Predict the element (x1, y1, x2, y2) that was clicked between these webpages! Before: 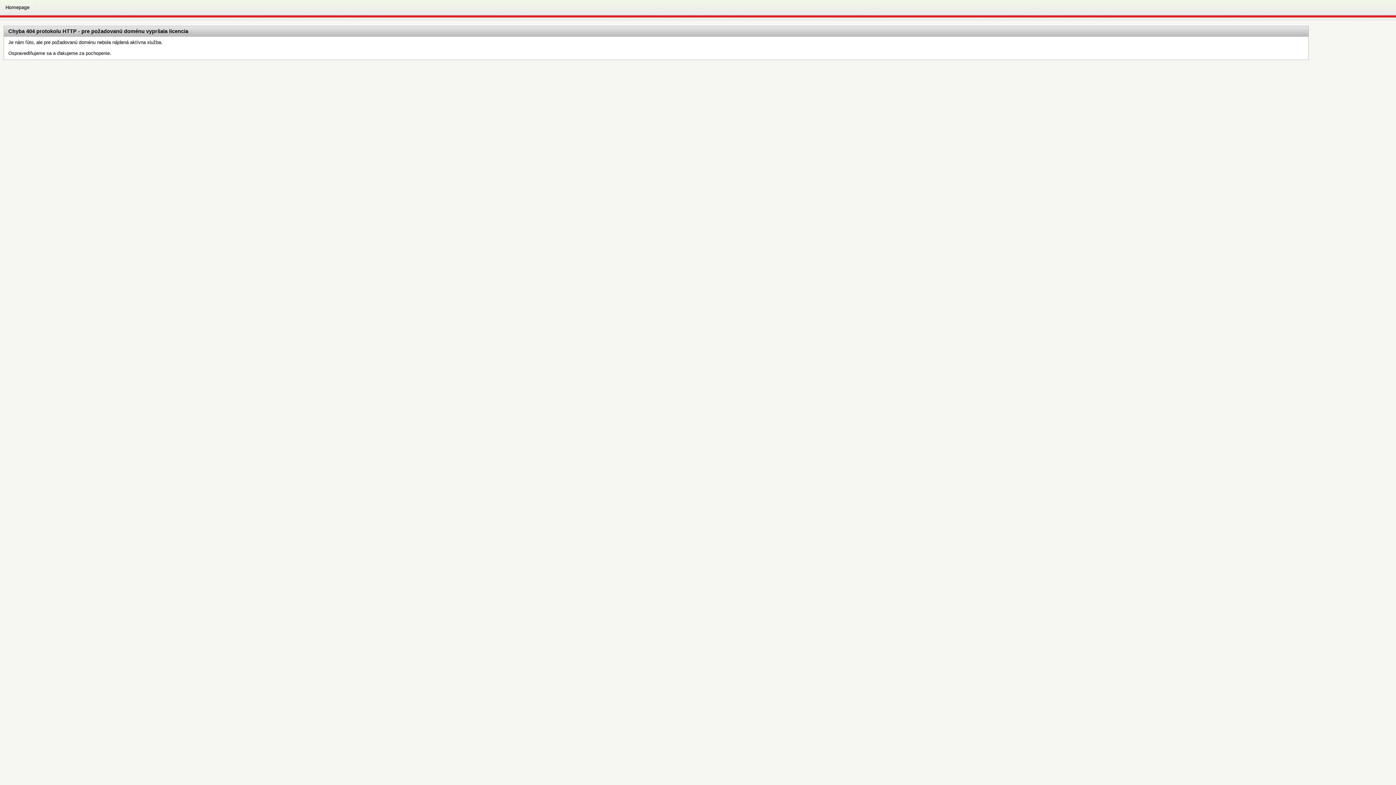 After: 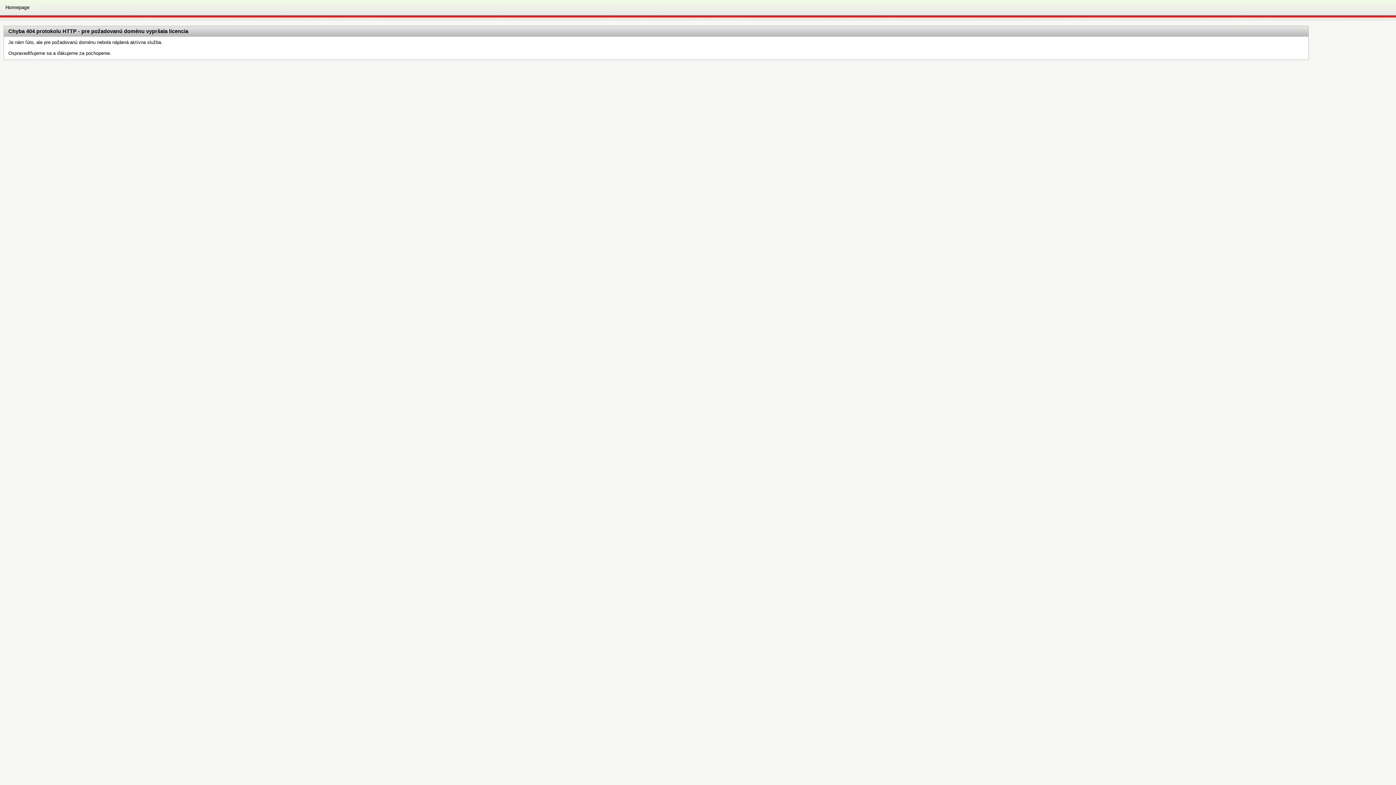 Action: label: Homepage bbox: (0, 0, 34, 15)